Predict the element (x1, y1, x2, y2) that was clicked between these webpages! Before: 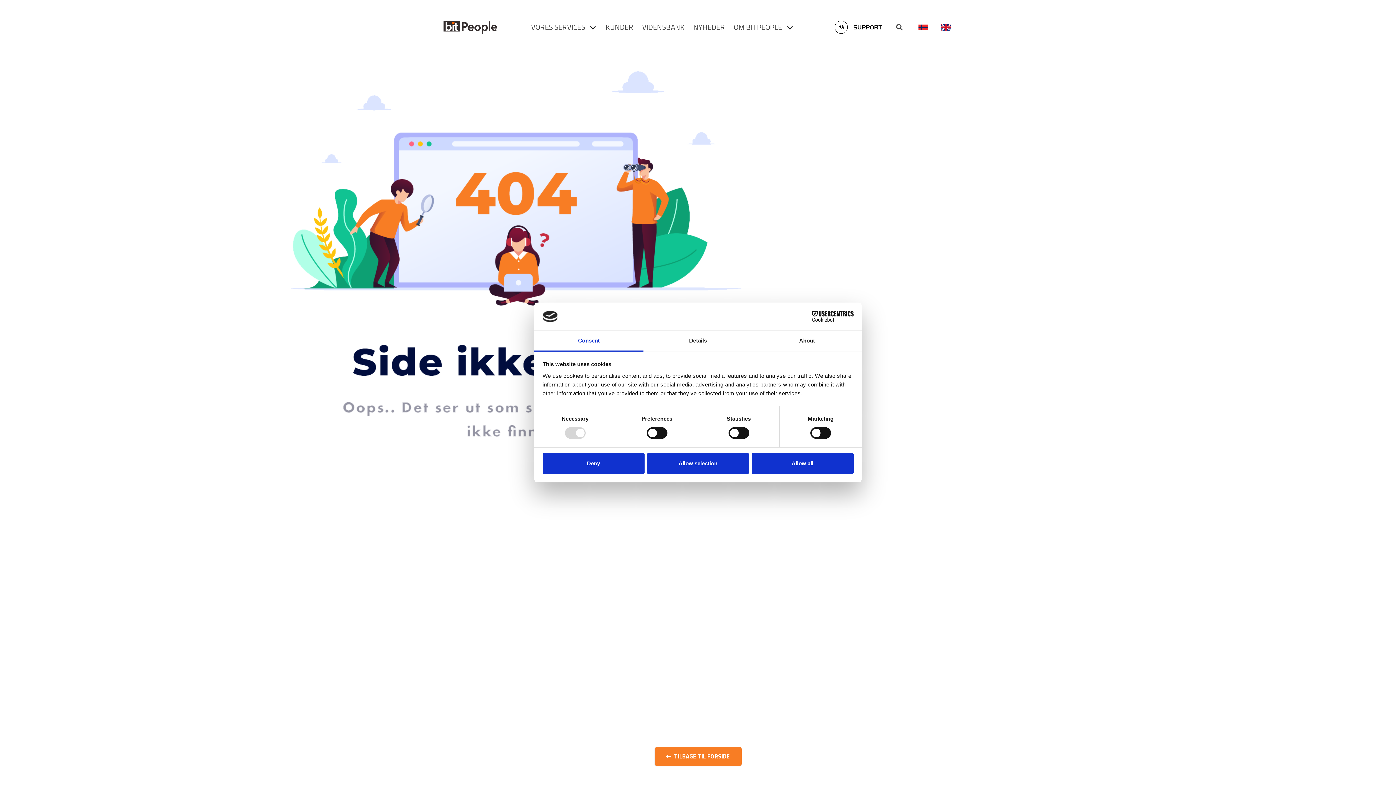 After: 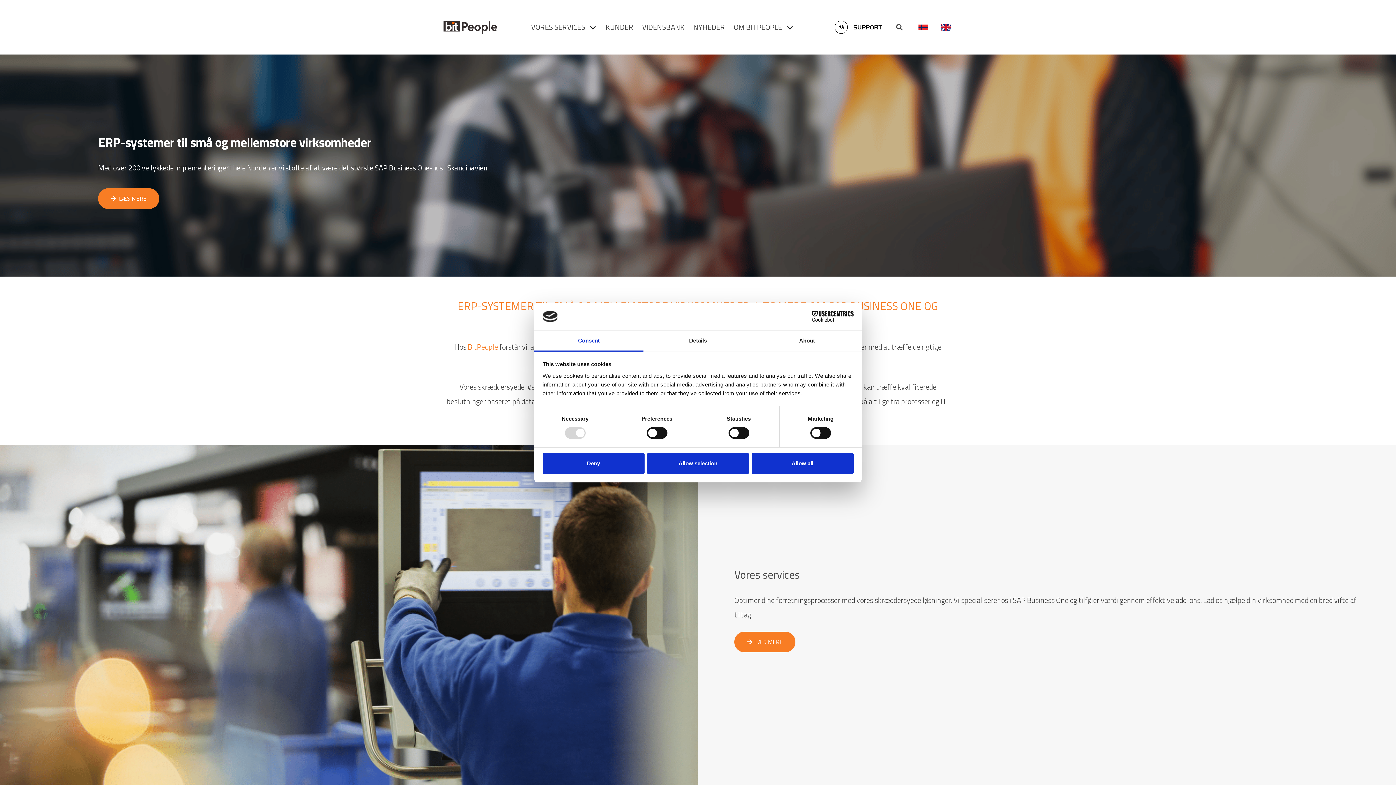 Action: label: Link bbox: (443, 20, 497, 33)